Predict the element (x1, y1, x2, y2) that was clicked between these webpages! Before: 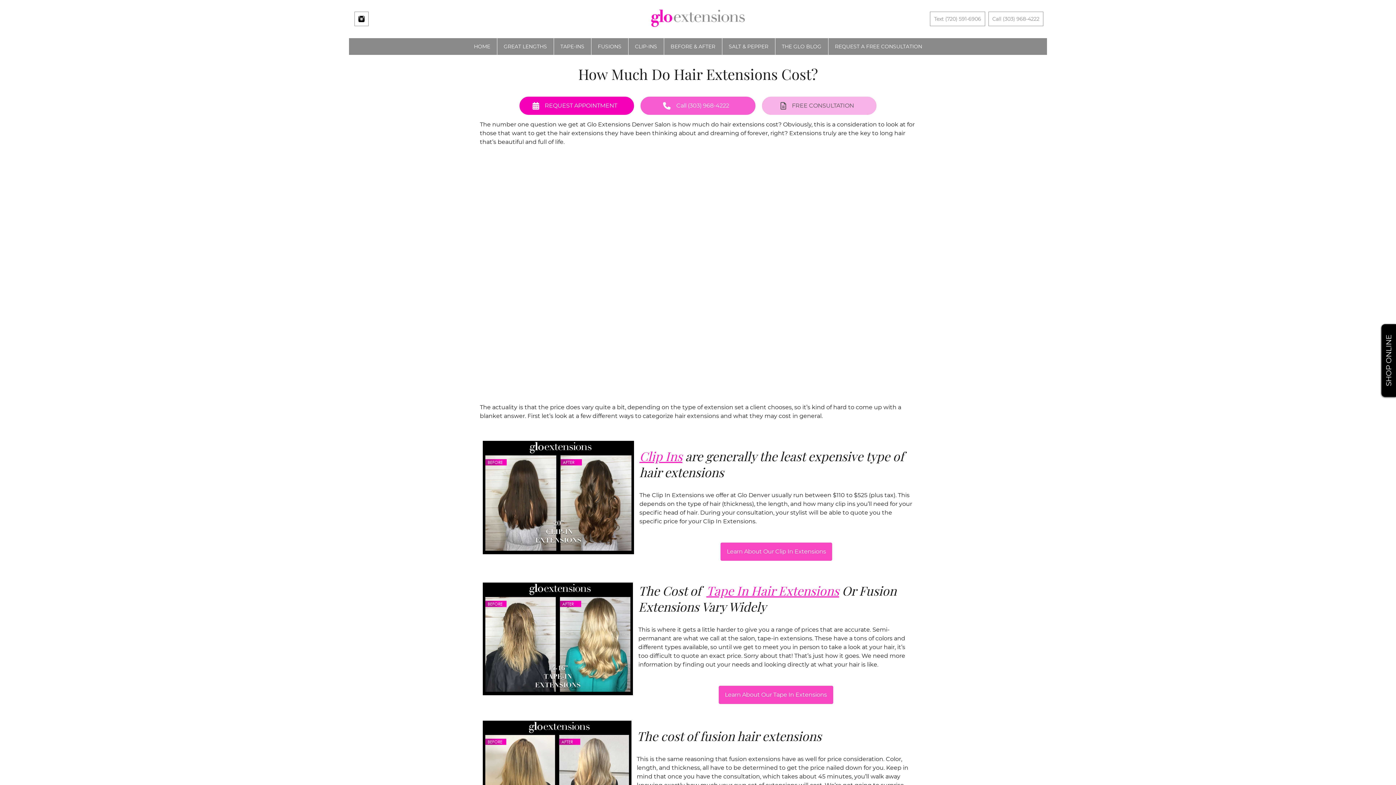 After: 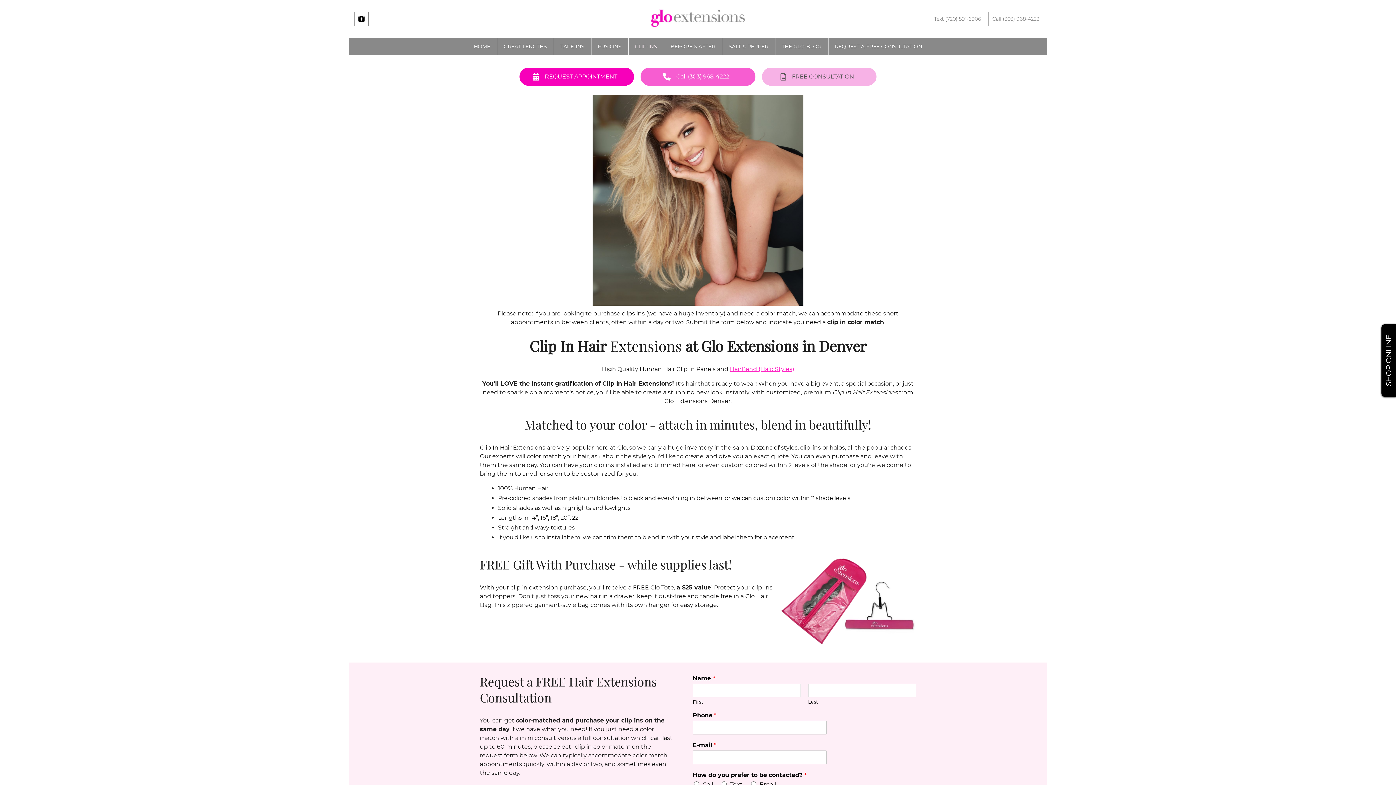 Action: label: Learn About Our Clip In Extensions bbox: (720, 542, 832, 561)